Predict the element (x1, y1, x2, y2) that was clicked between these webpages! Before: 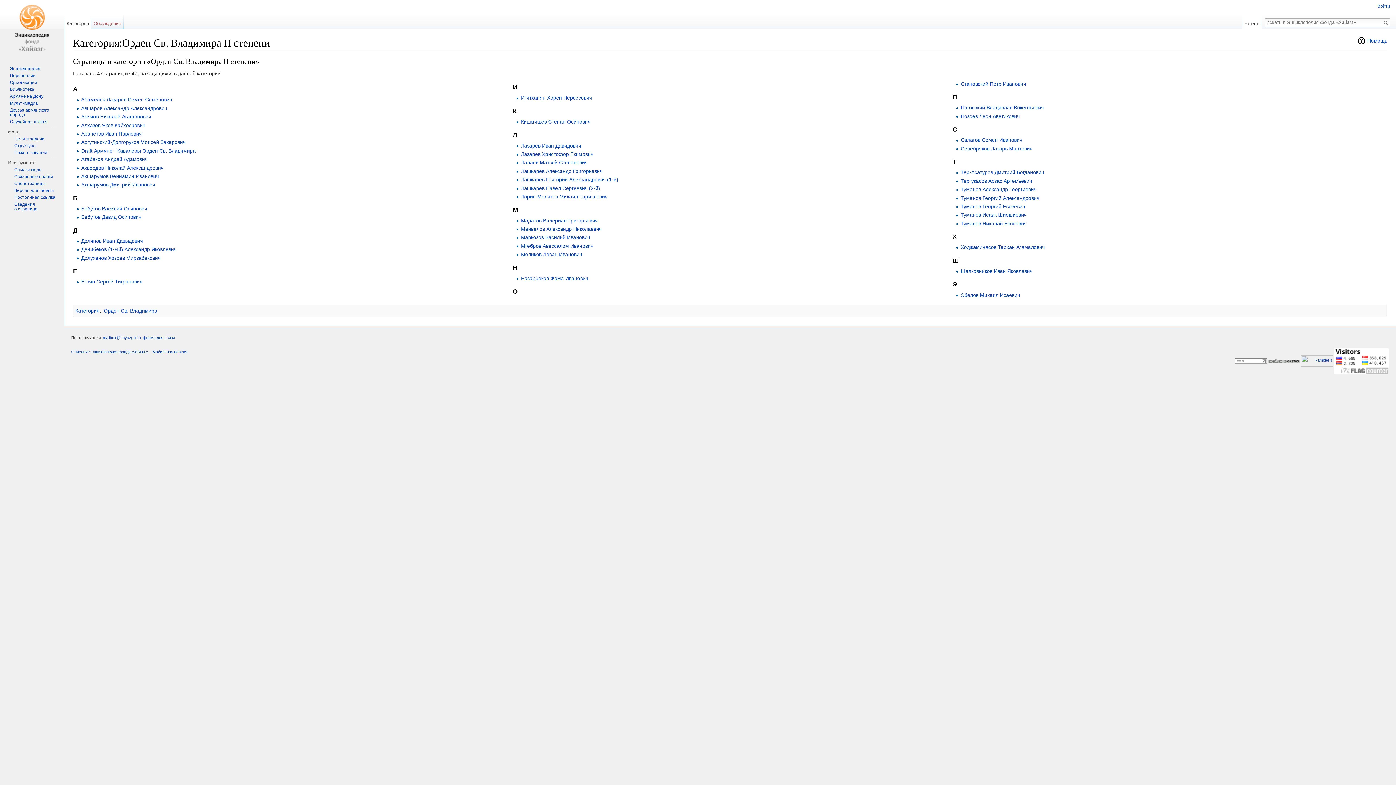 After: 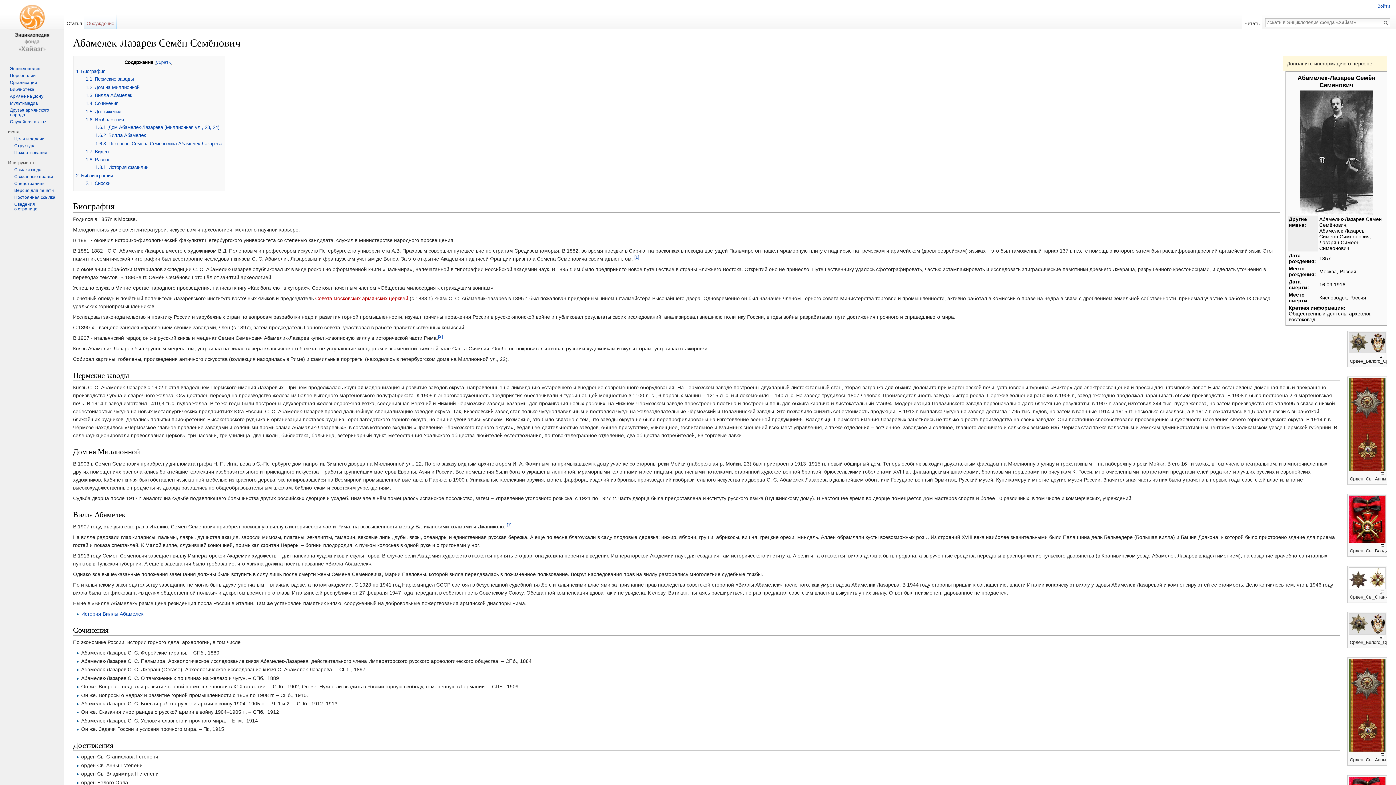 Action: label: Абамелек-Лазарев Семён Семёнович bbox: (81, 96, 172, 102)